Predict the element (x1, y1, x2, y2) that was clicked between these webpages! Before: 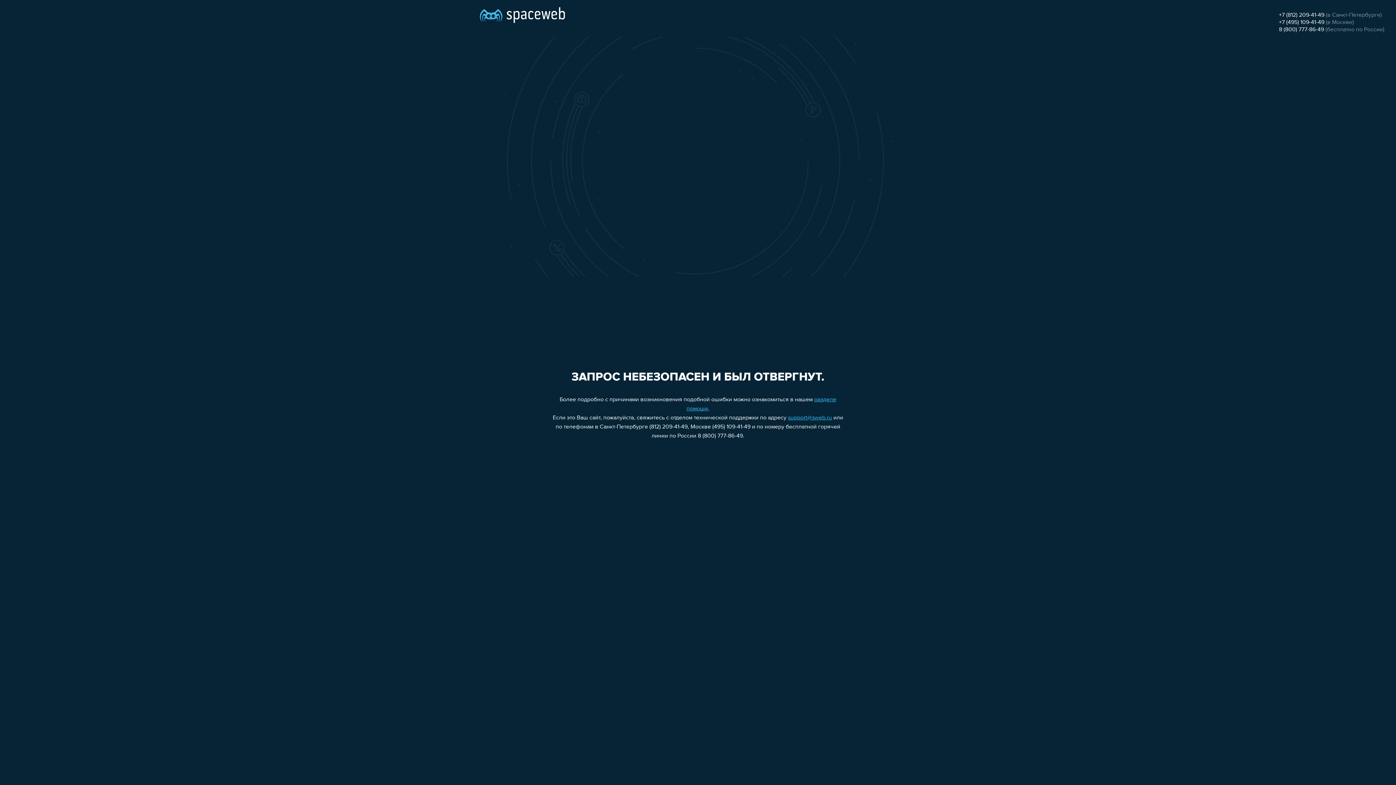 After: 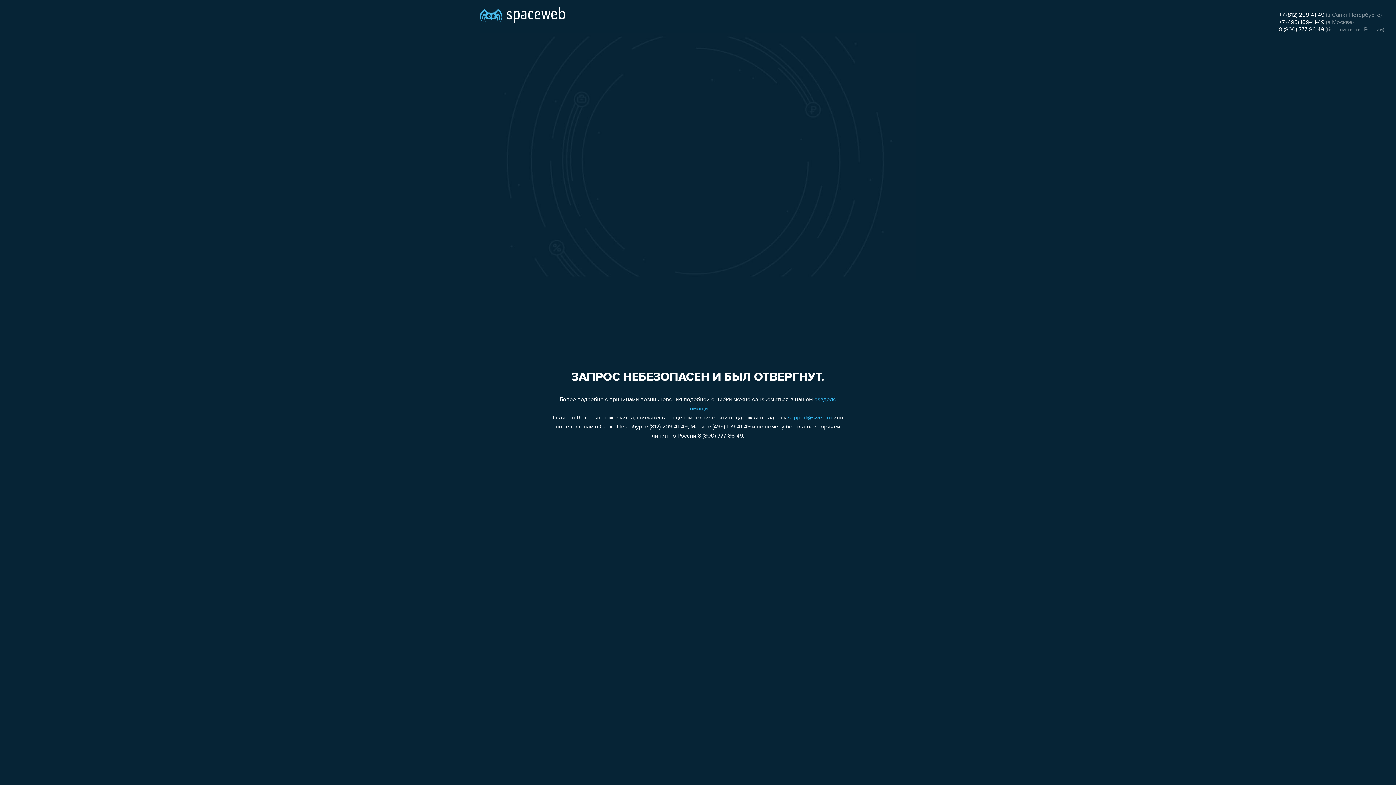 Action: bbox: (788, 415, 832, 421) label: support@sweb.ru